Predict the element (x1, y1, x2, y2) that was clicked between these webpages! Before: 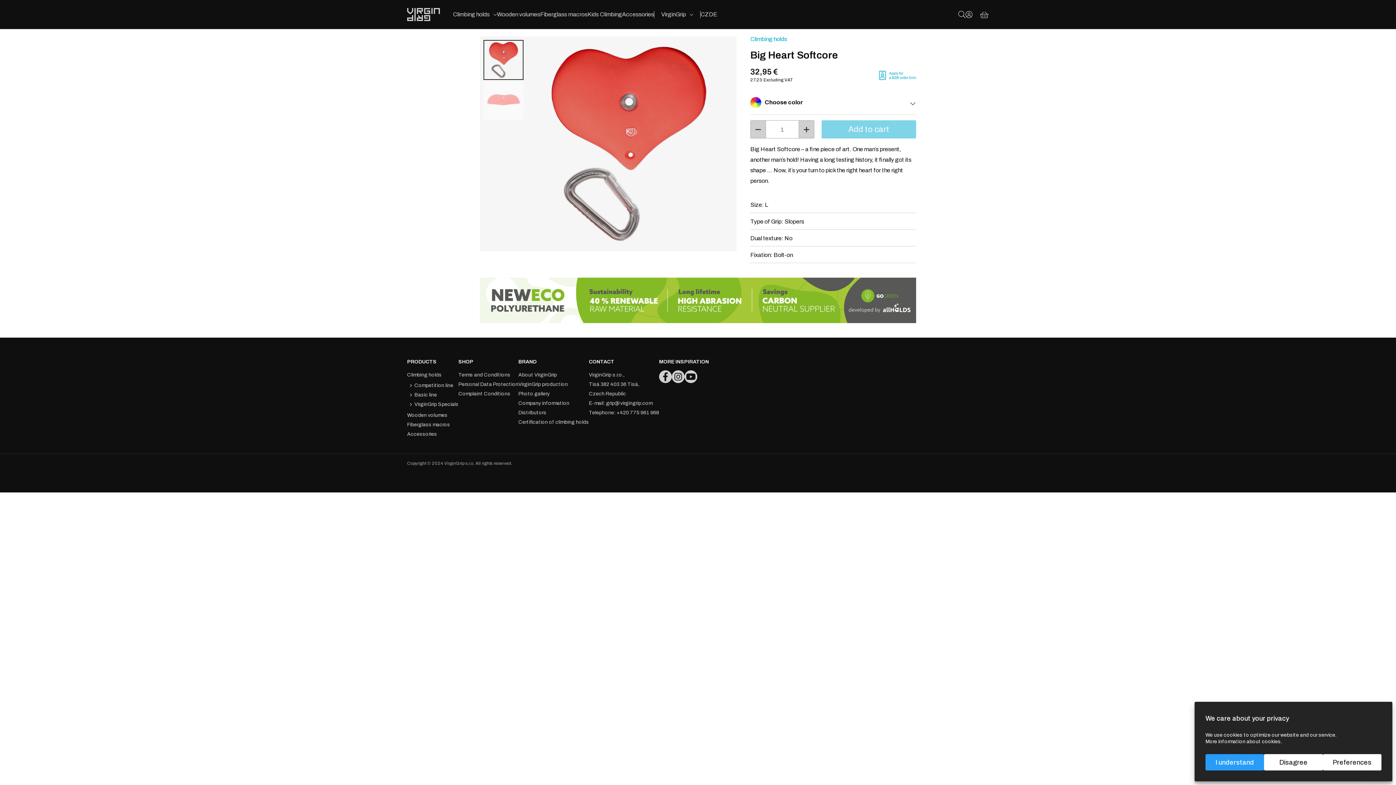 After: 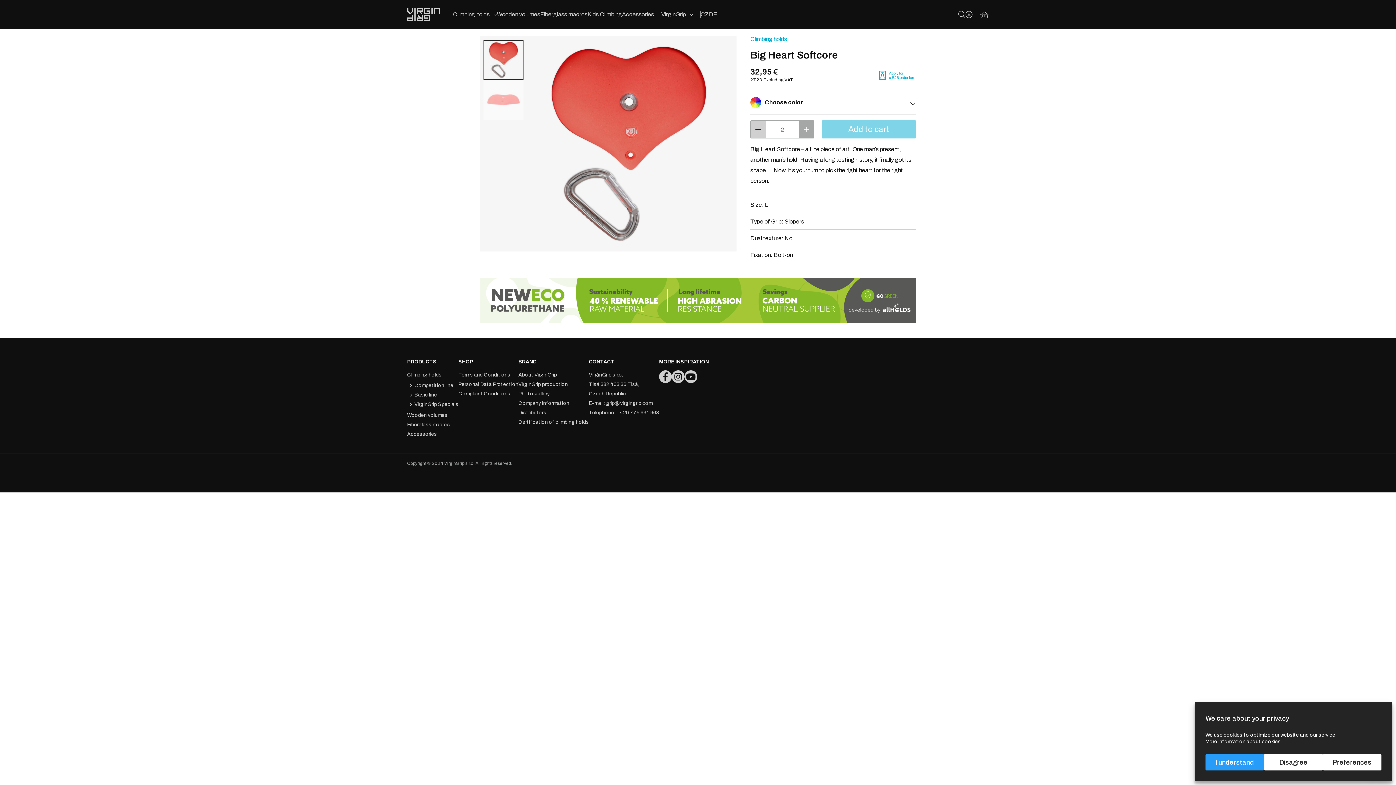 Action: label: + bbox: (799, 120, 814, 138)